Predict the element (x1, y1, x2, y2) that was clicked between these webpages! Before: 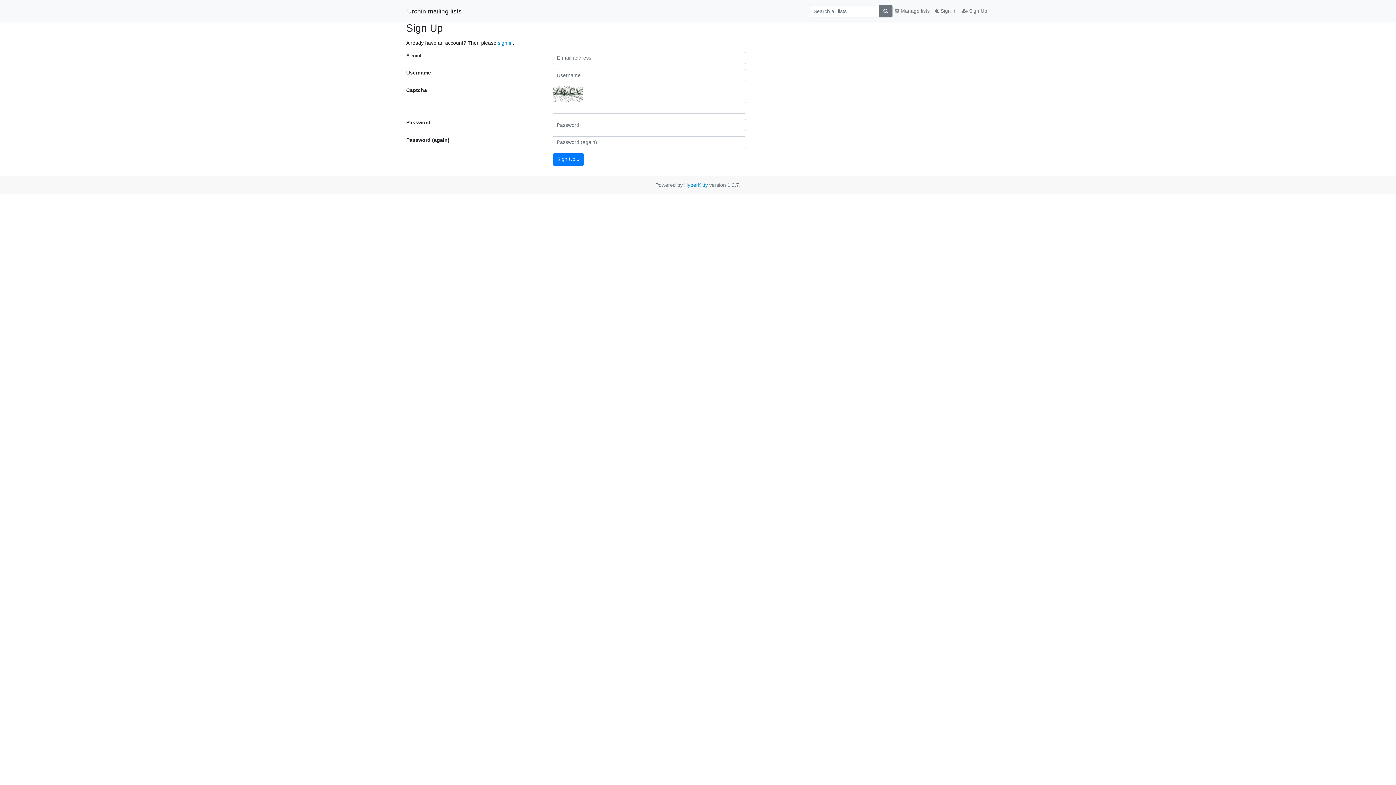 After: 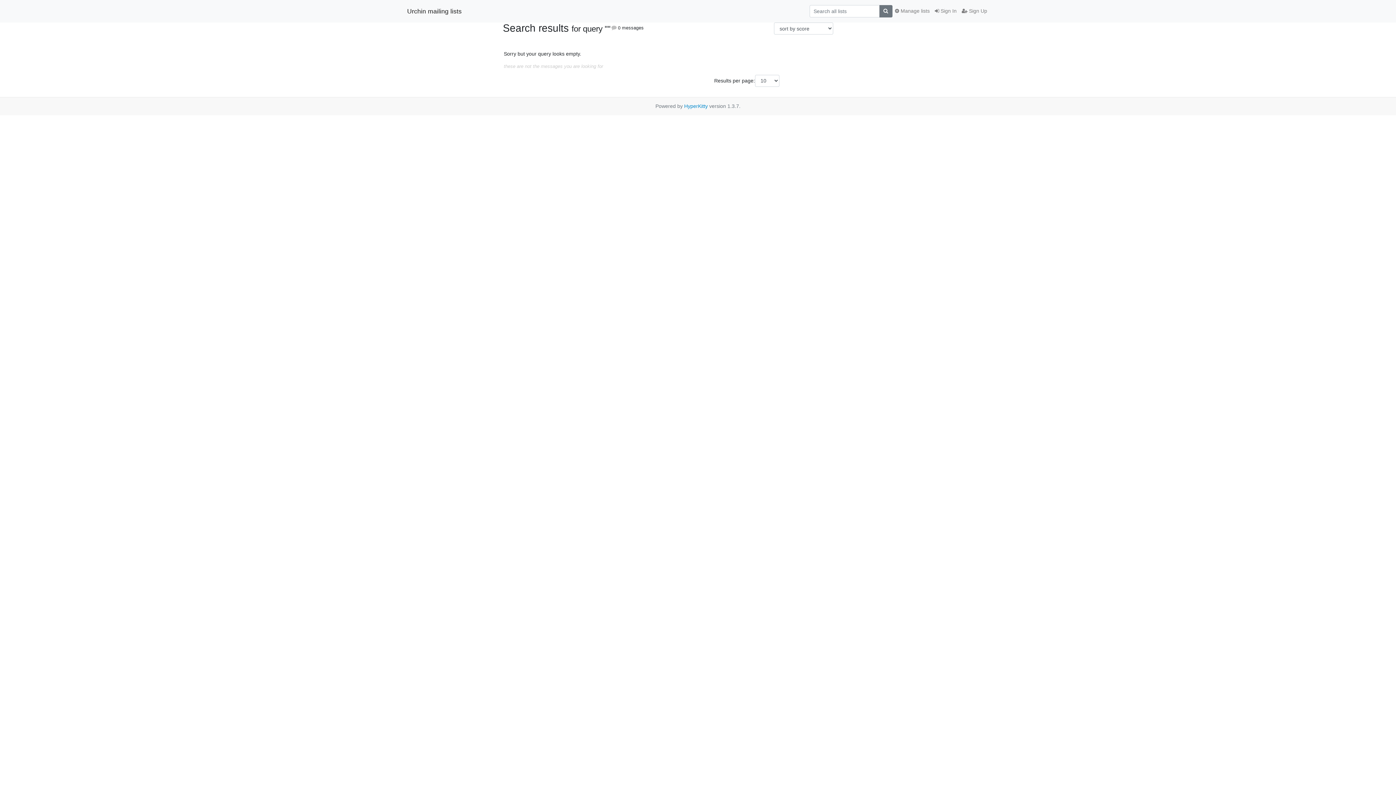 Action: bbox: (879, 5, 892, 17)